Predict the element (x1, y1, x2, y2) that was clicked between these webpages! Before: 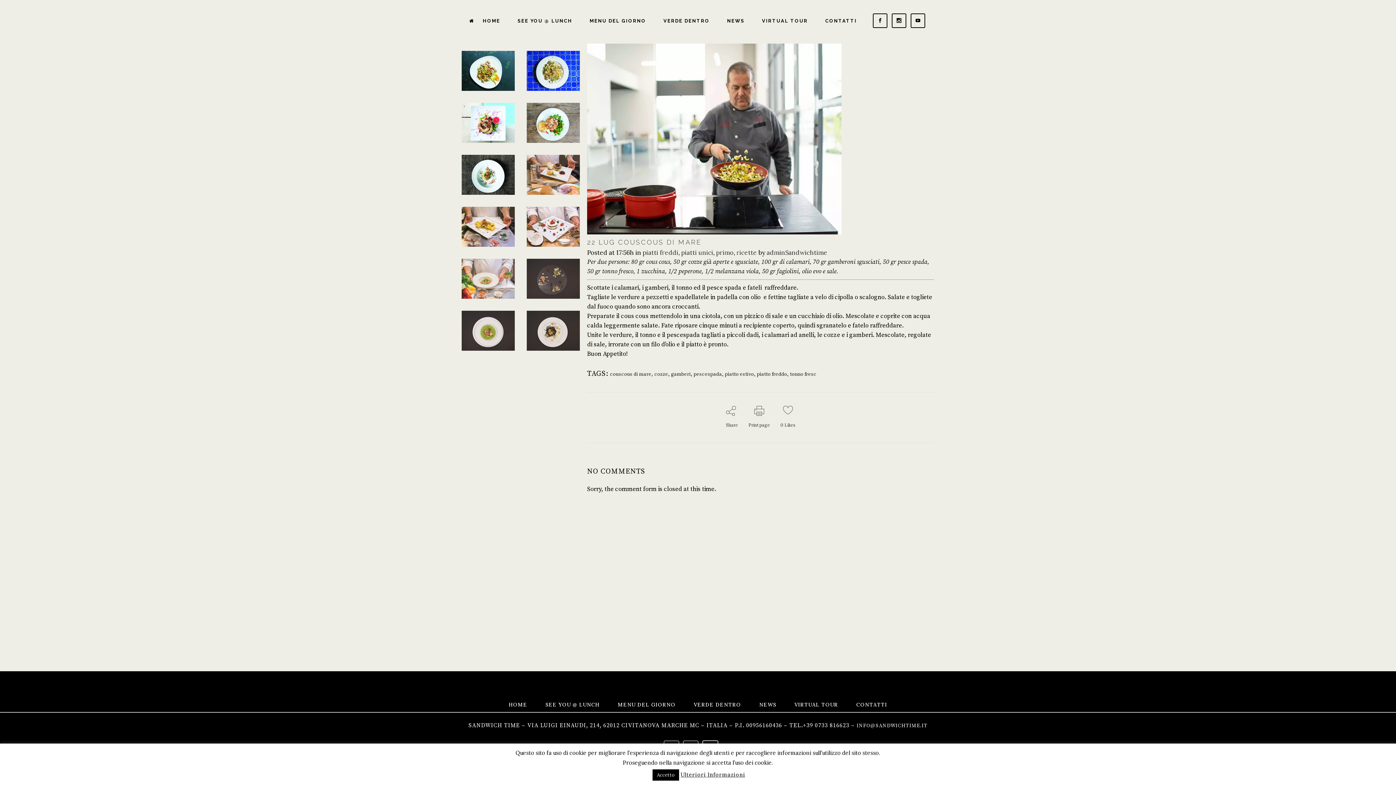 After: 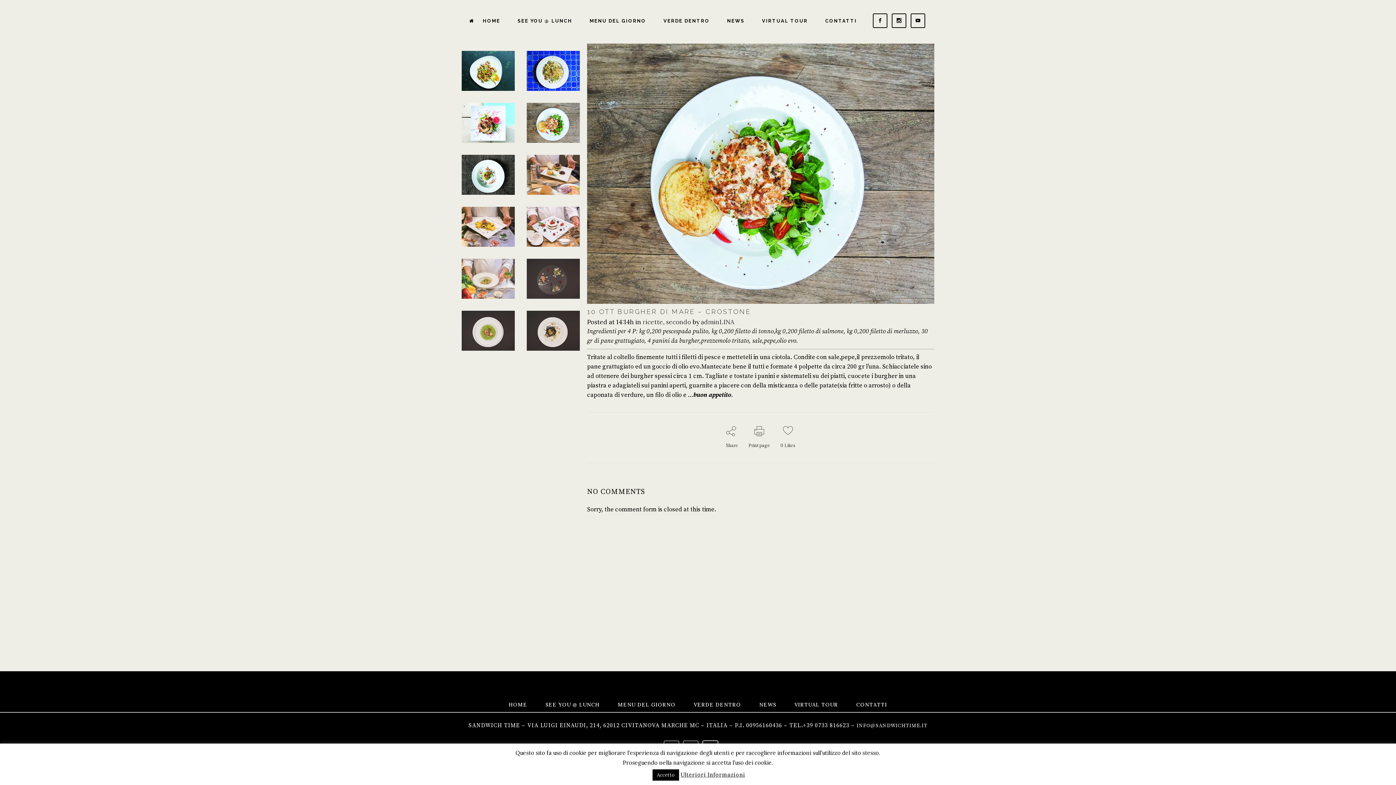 Action: bbox: (526, 102, 580, 142)